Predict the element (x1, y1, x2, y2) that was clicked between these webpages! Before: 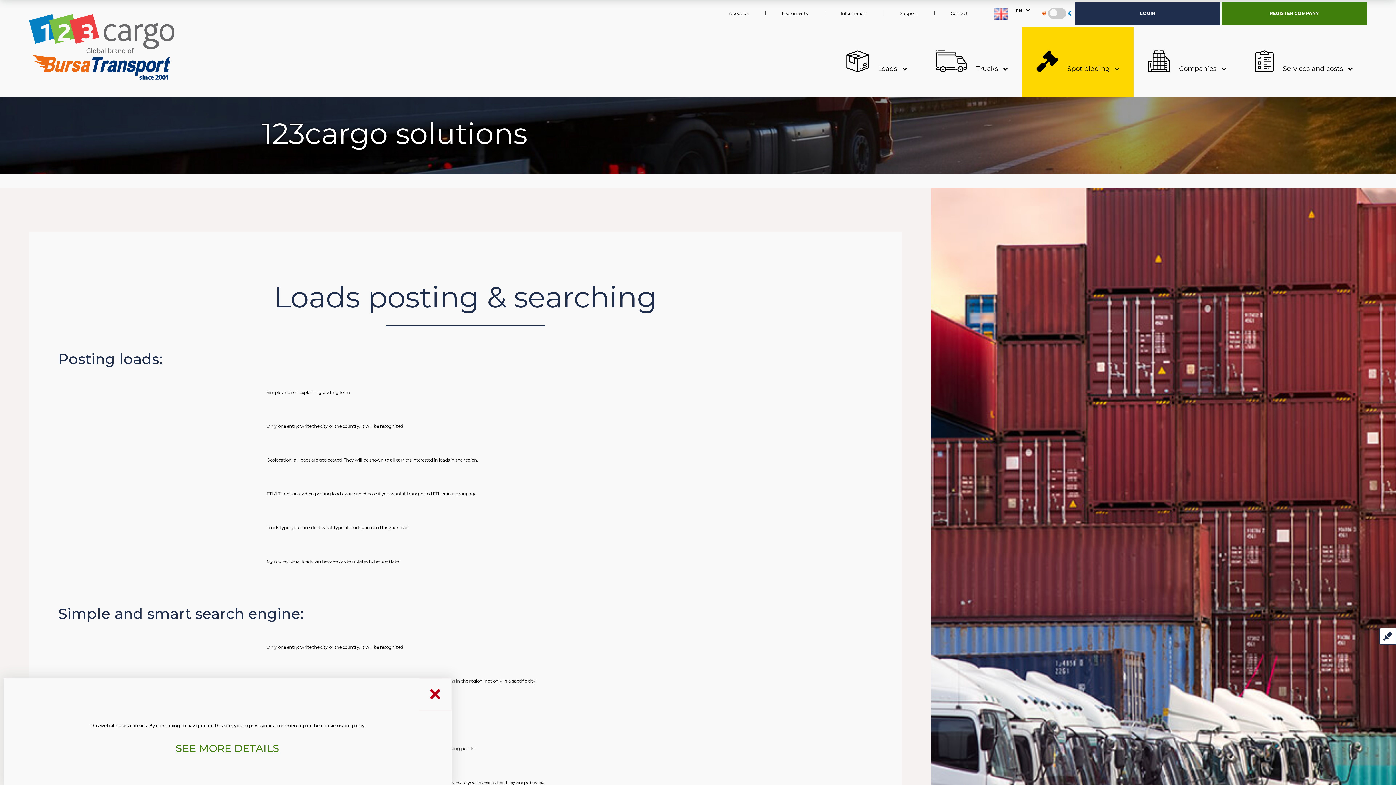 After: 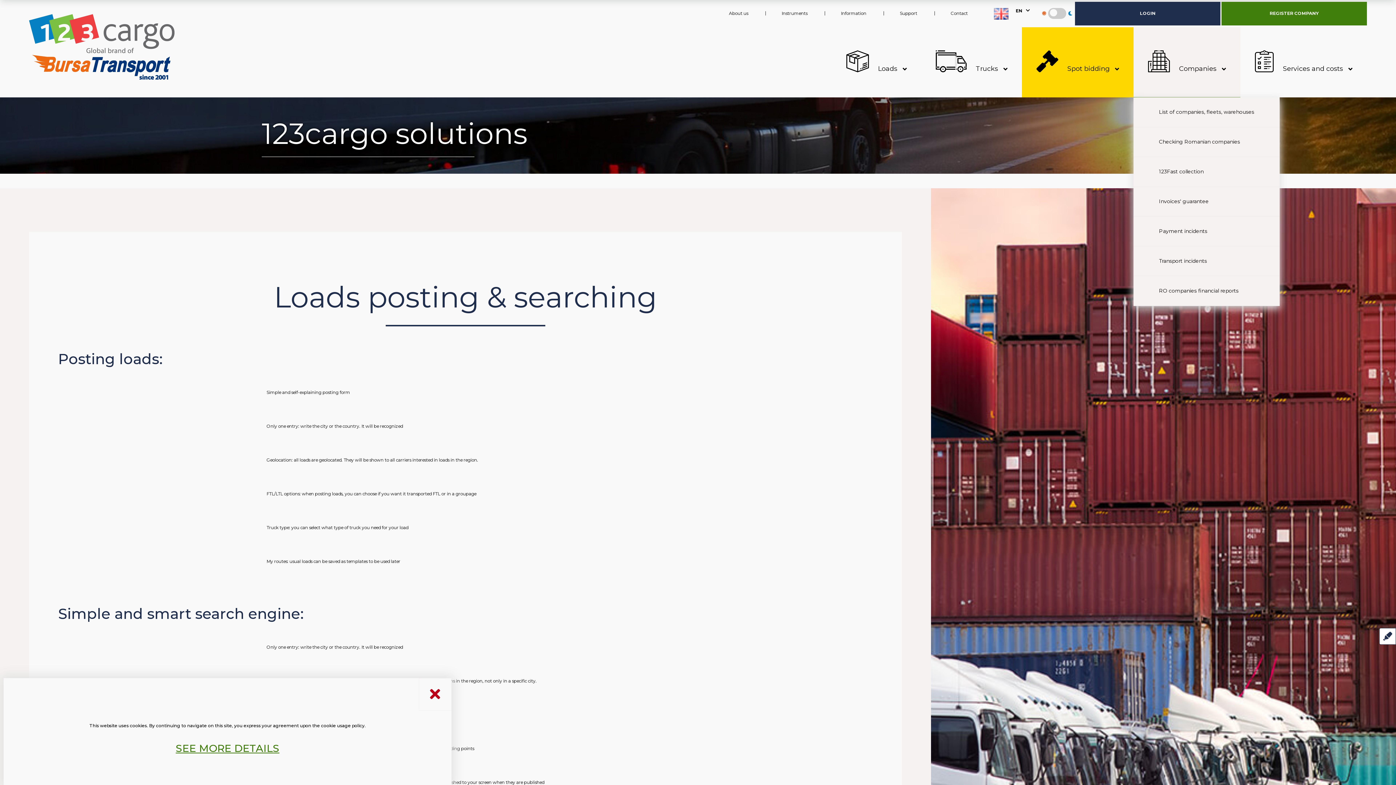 Action: label:  Companies  bbox: (1133, 27, 1240, 97)